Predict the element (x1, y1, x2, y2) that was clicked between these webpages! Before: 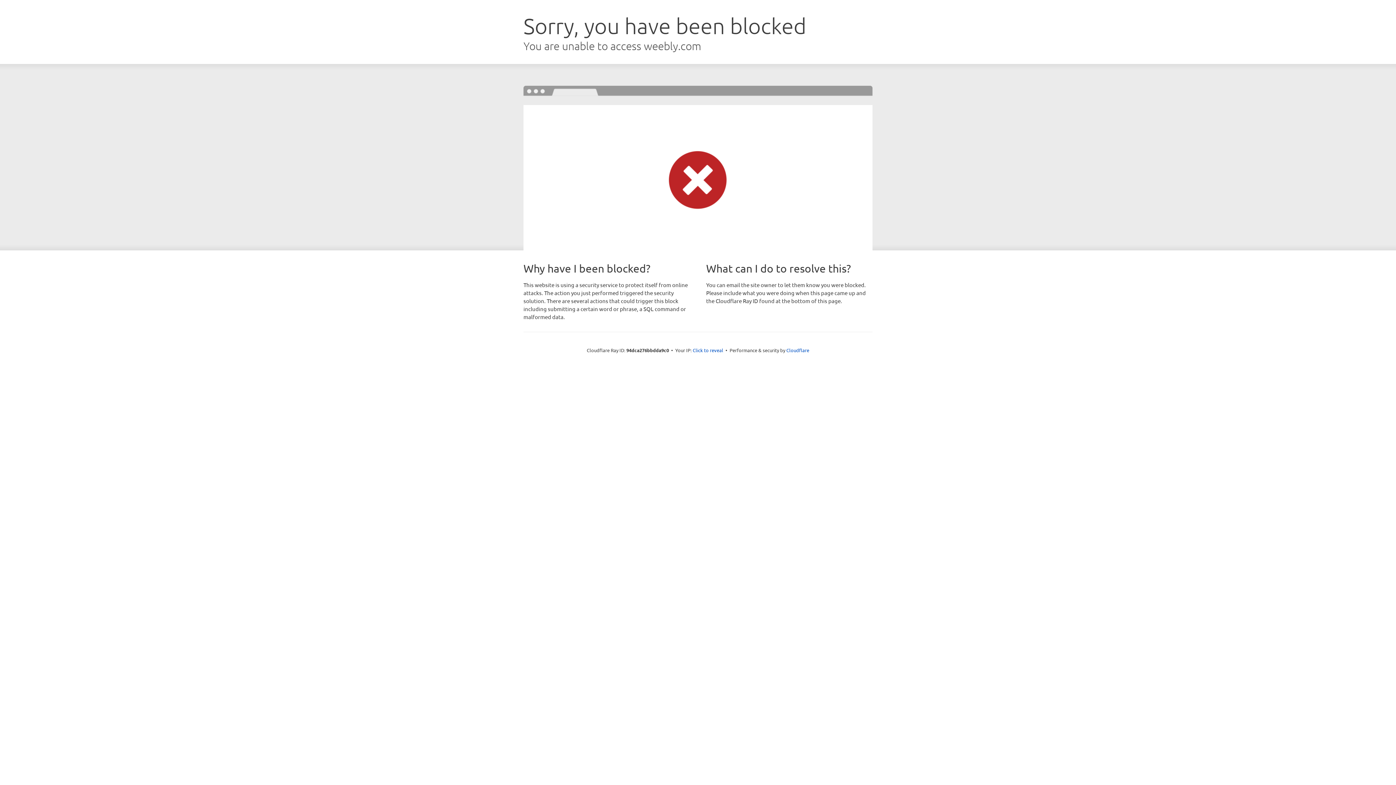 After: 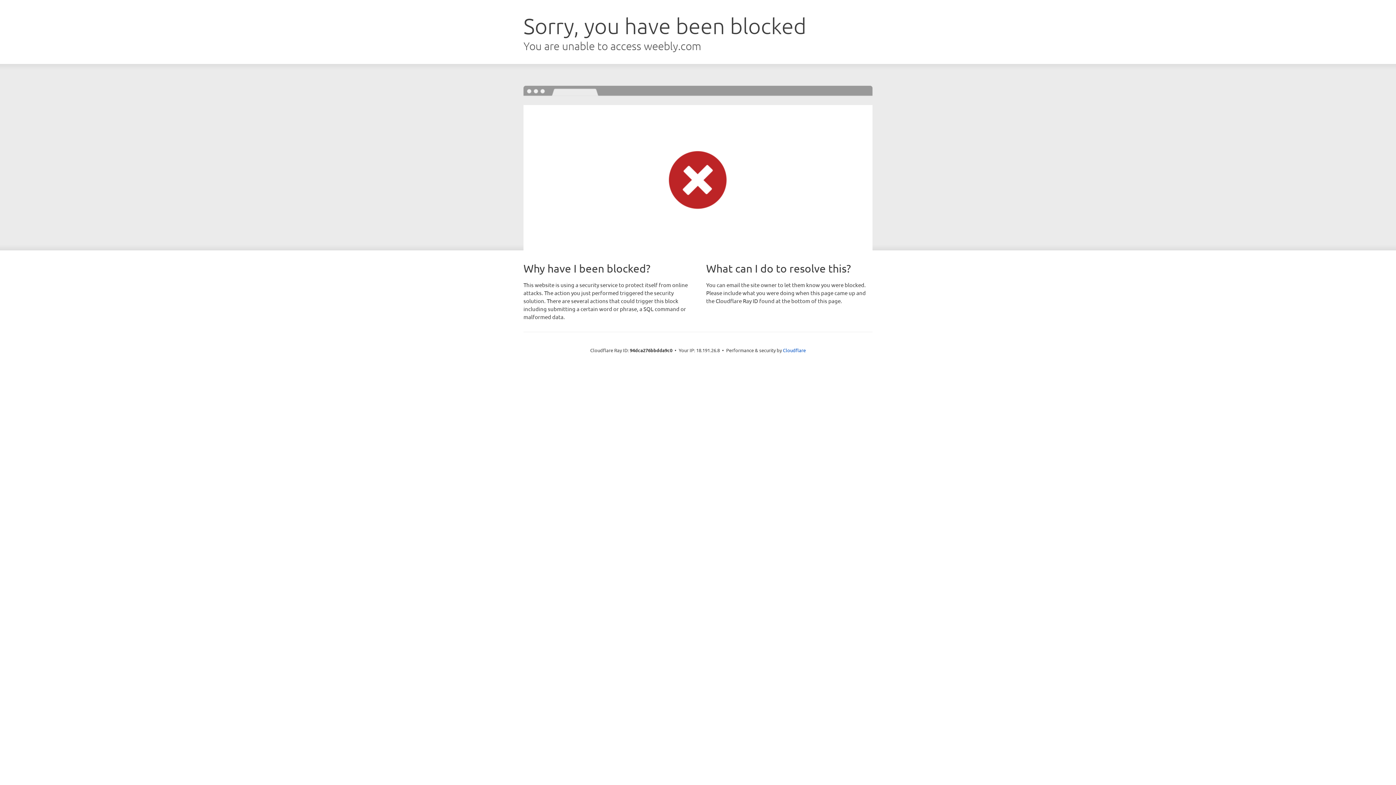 Action: label: Click to reveal bbox: (692, 346, 723, 353)